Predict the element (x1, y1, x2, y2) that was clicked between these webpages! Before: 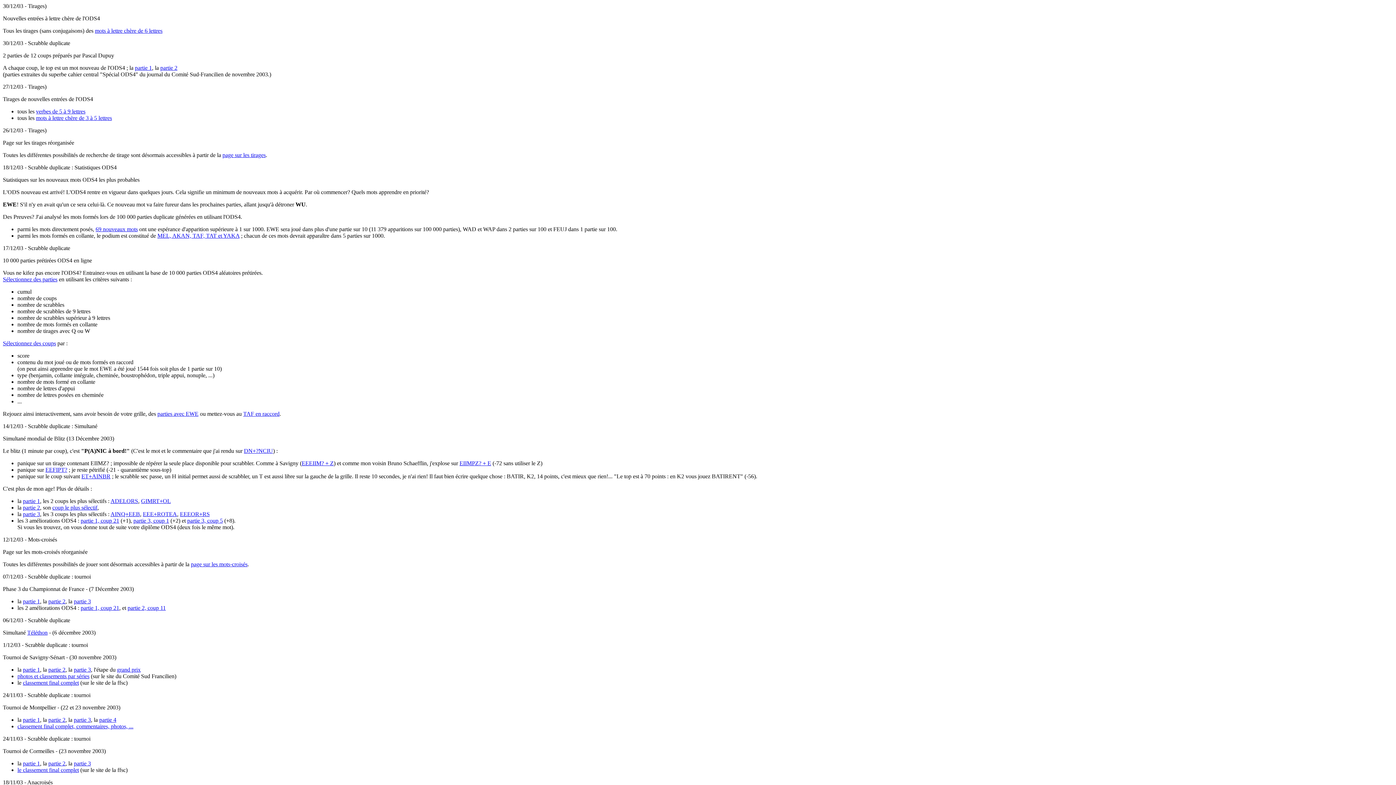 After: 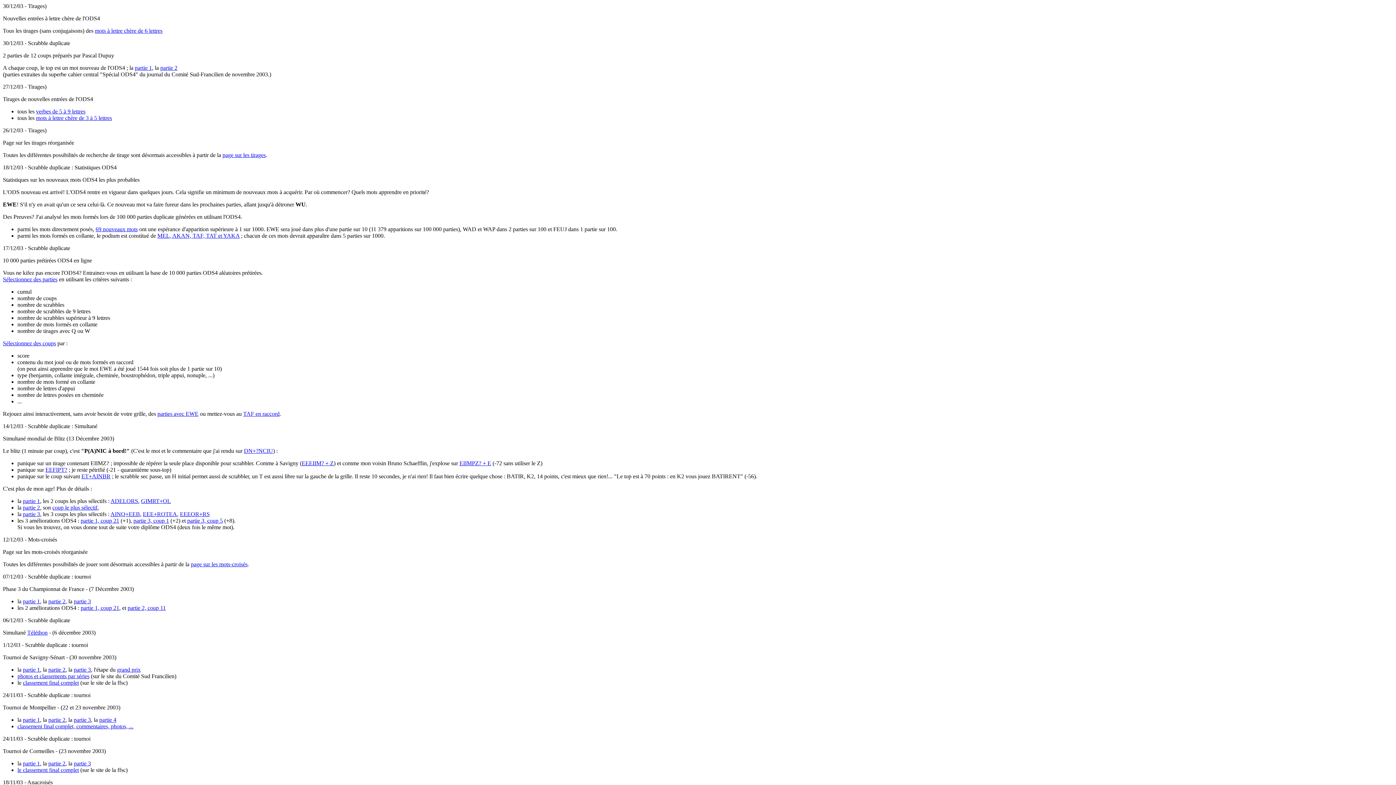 Action: label: partie 2 bbox: (48, 717, 65, 723)